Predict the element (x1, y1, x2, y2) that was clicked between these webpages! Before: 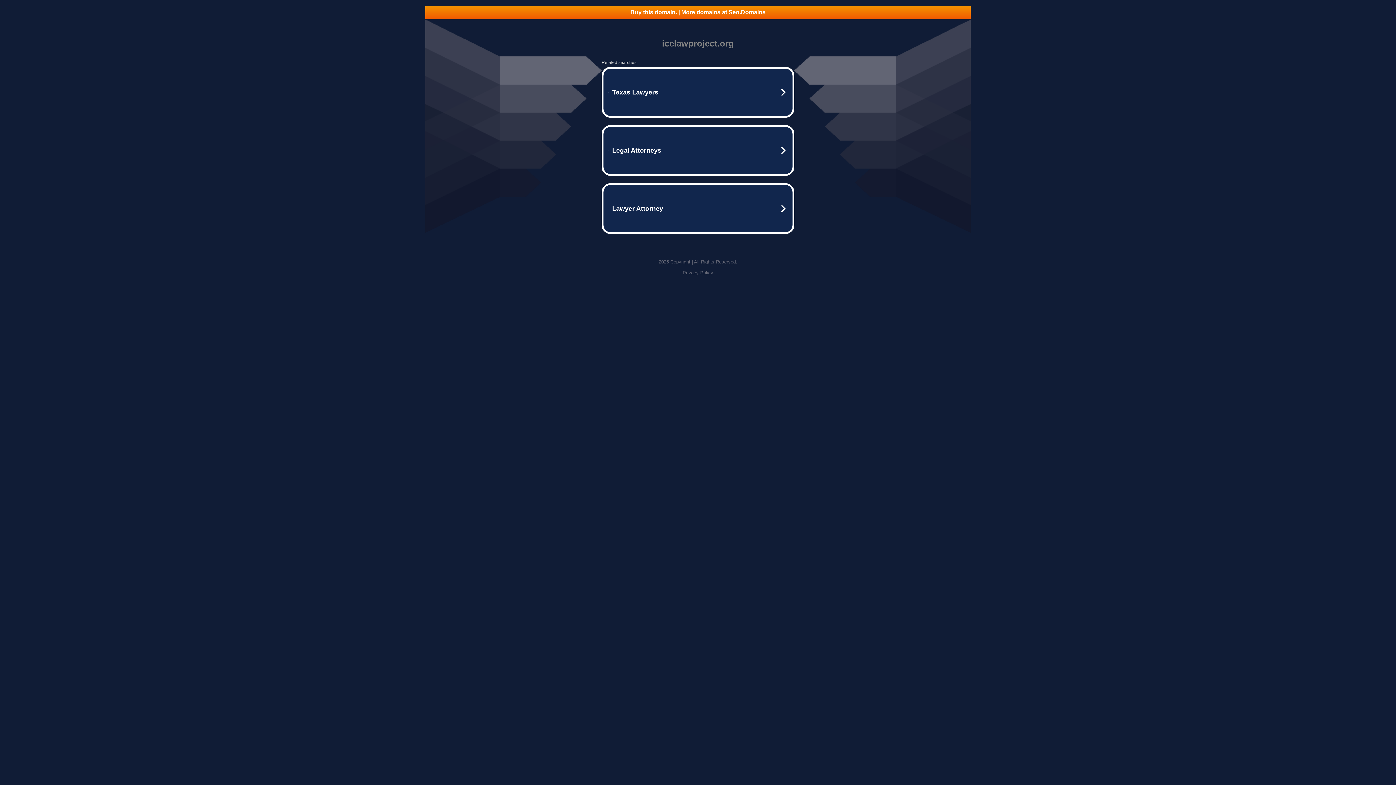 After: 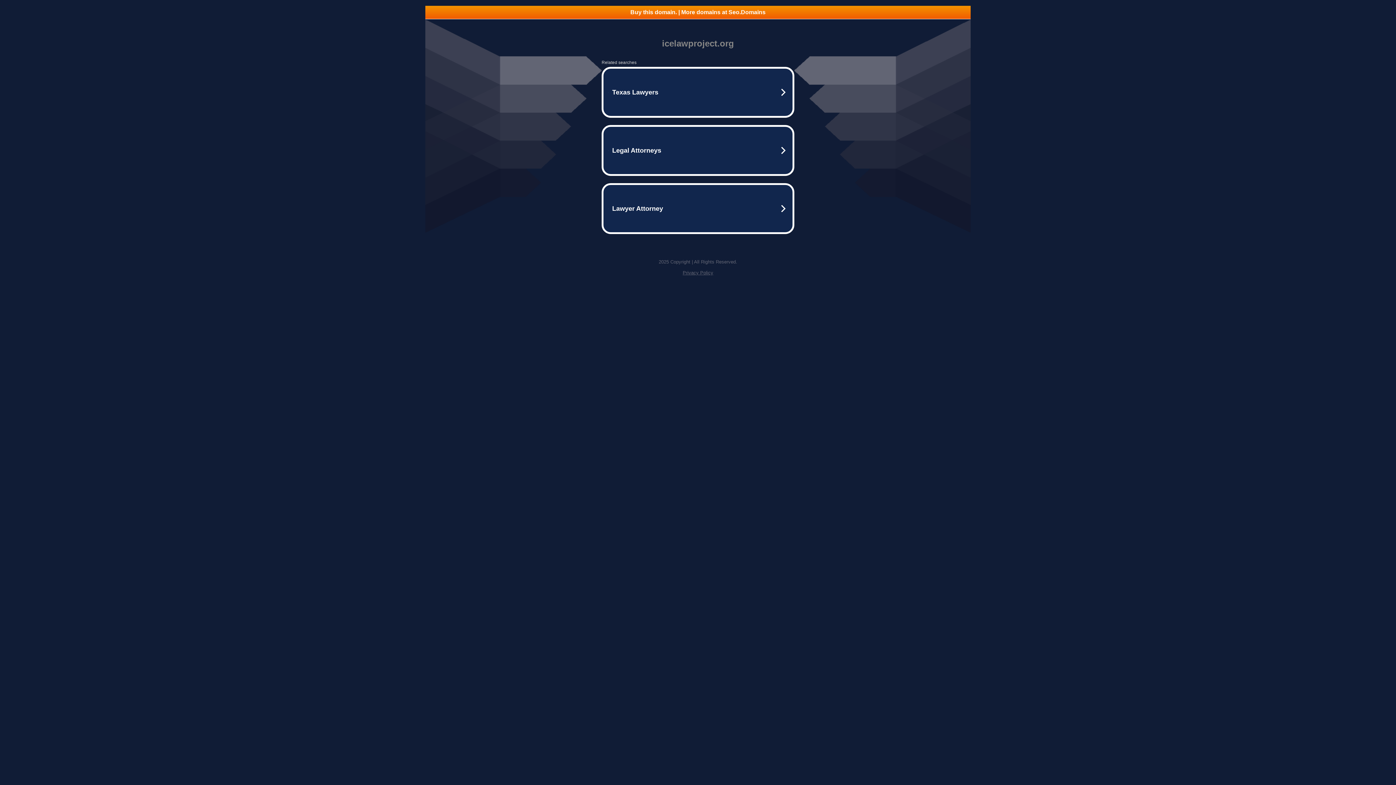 Action: bbox: (682, 270, 713, 275) label: Privacy Policy